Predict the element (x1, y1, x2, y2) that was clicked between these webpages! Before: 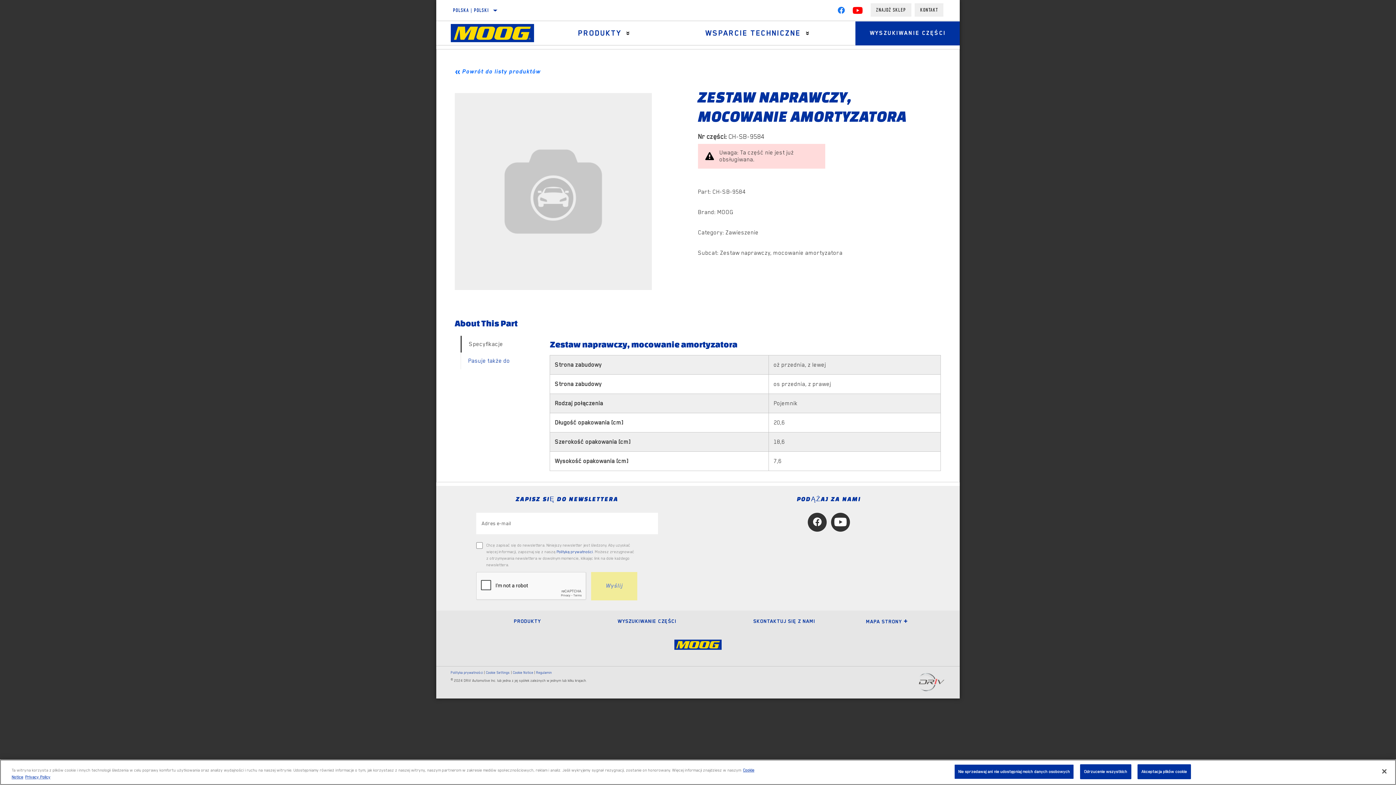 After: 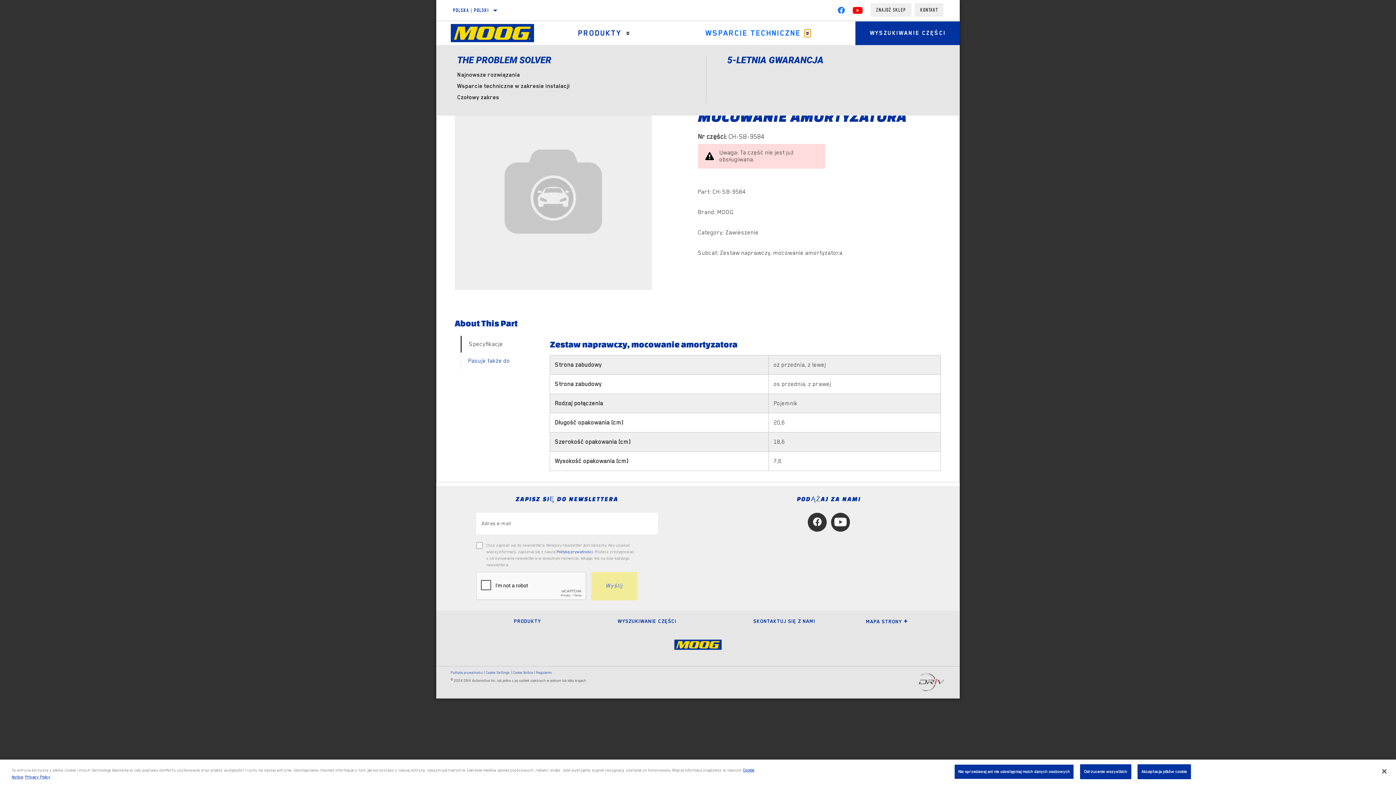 Action: label: Press enter to expand the second level site navigation bbox: (804, 29, 810, 36)